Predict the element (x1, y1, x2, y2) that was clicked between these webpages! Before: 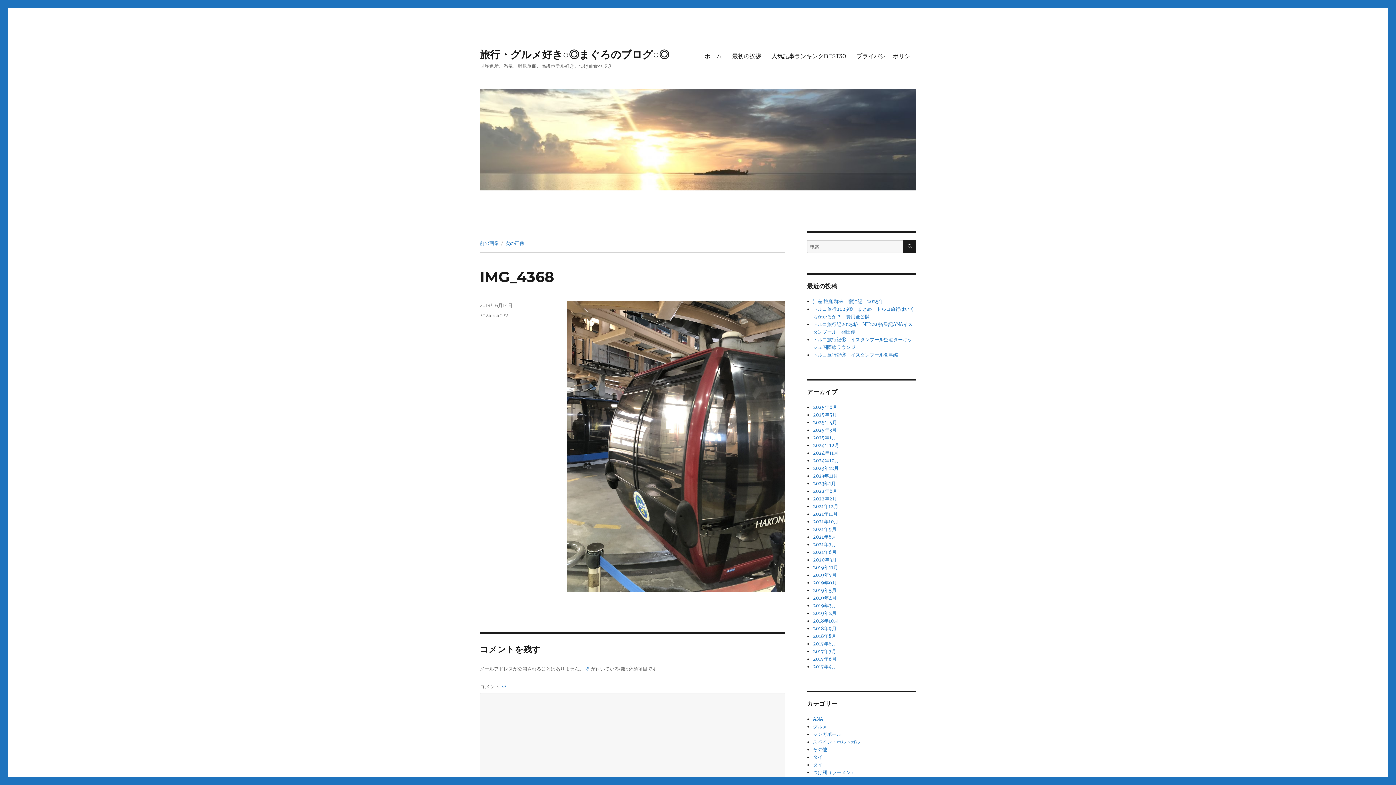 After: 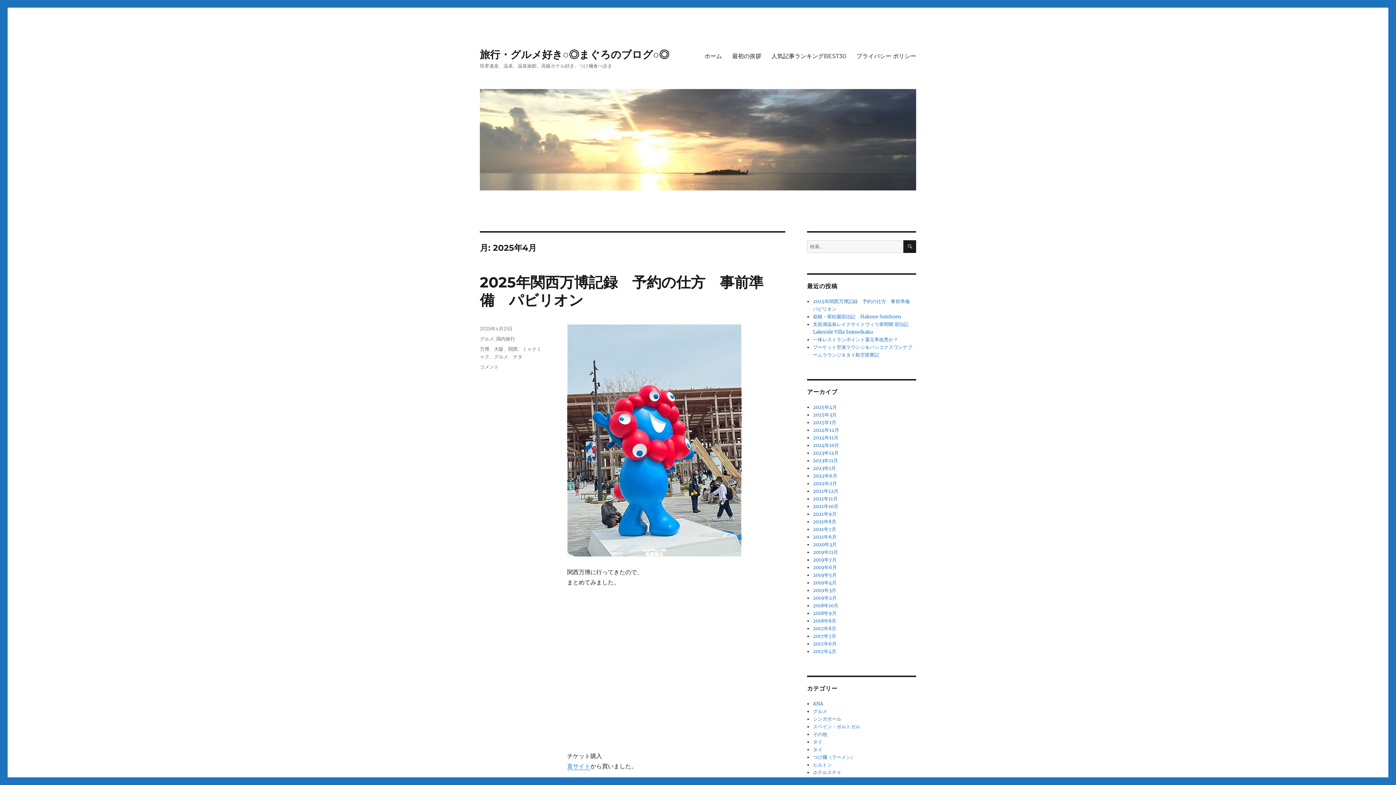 Action: label: 2025年4月 bbox: (813, 419, 837, 425)